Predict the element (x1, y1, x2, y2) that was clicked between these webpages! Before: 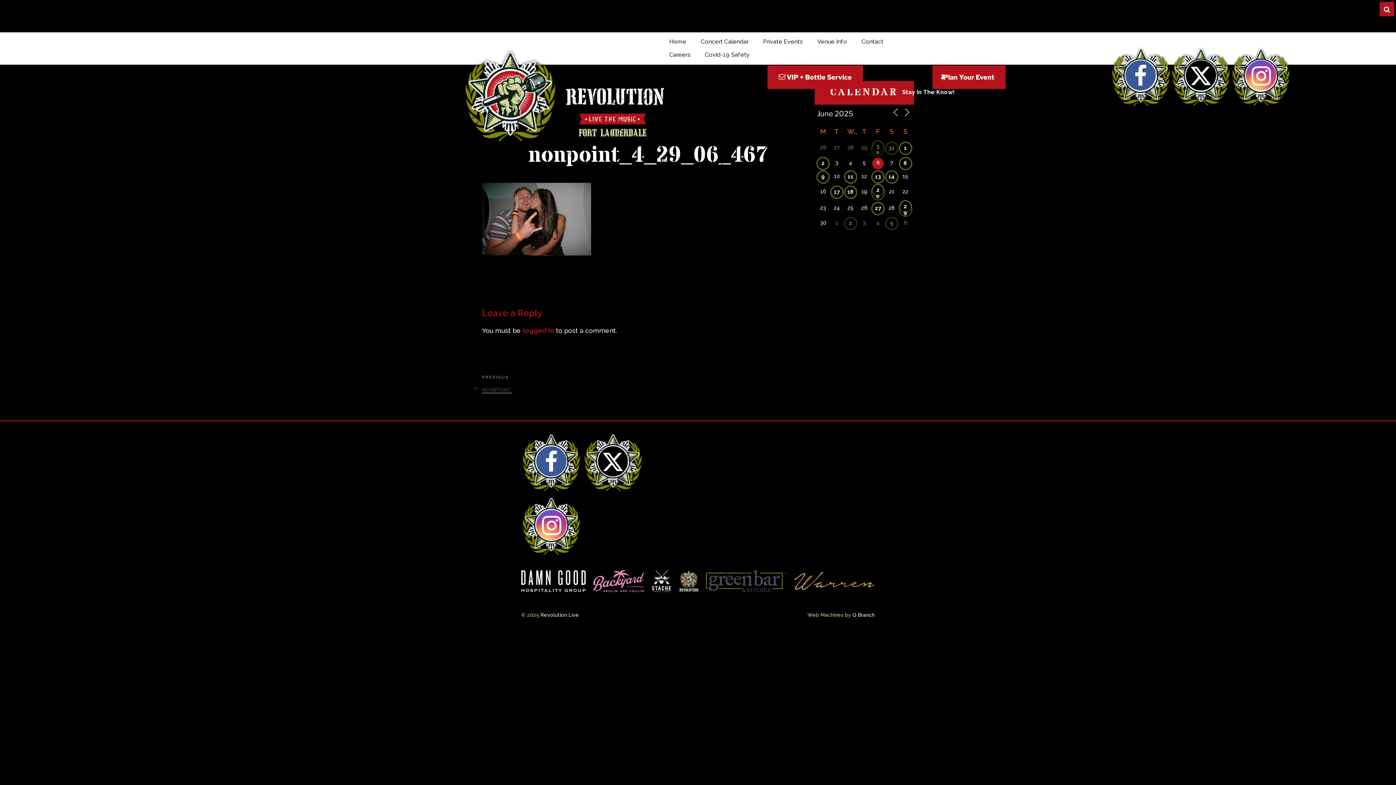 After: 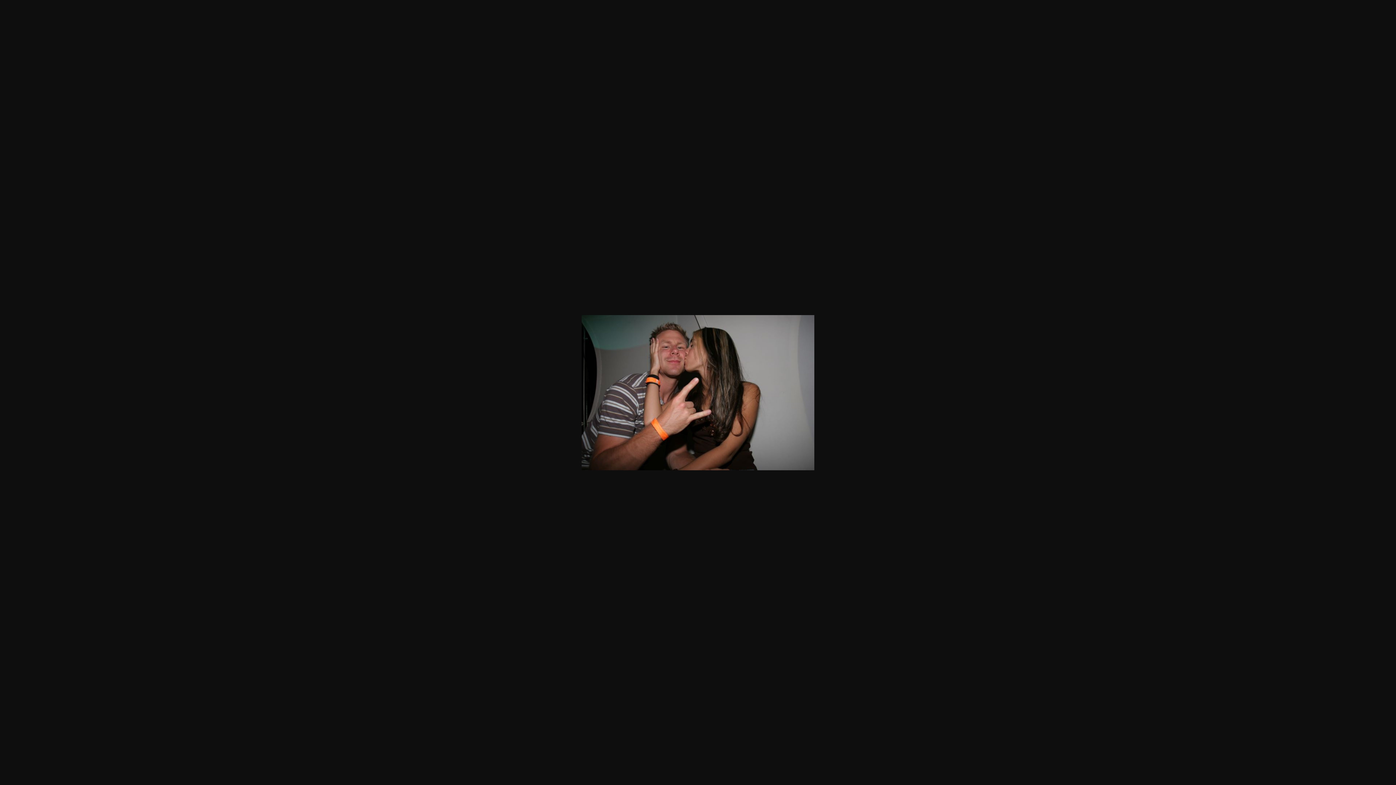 Action: bbox: (482, 256, 591, 263)